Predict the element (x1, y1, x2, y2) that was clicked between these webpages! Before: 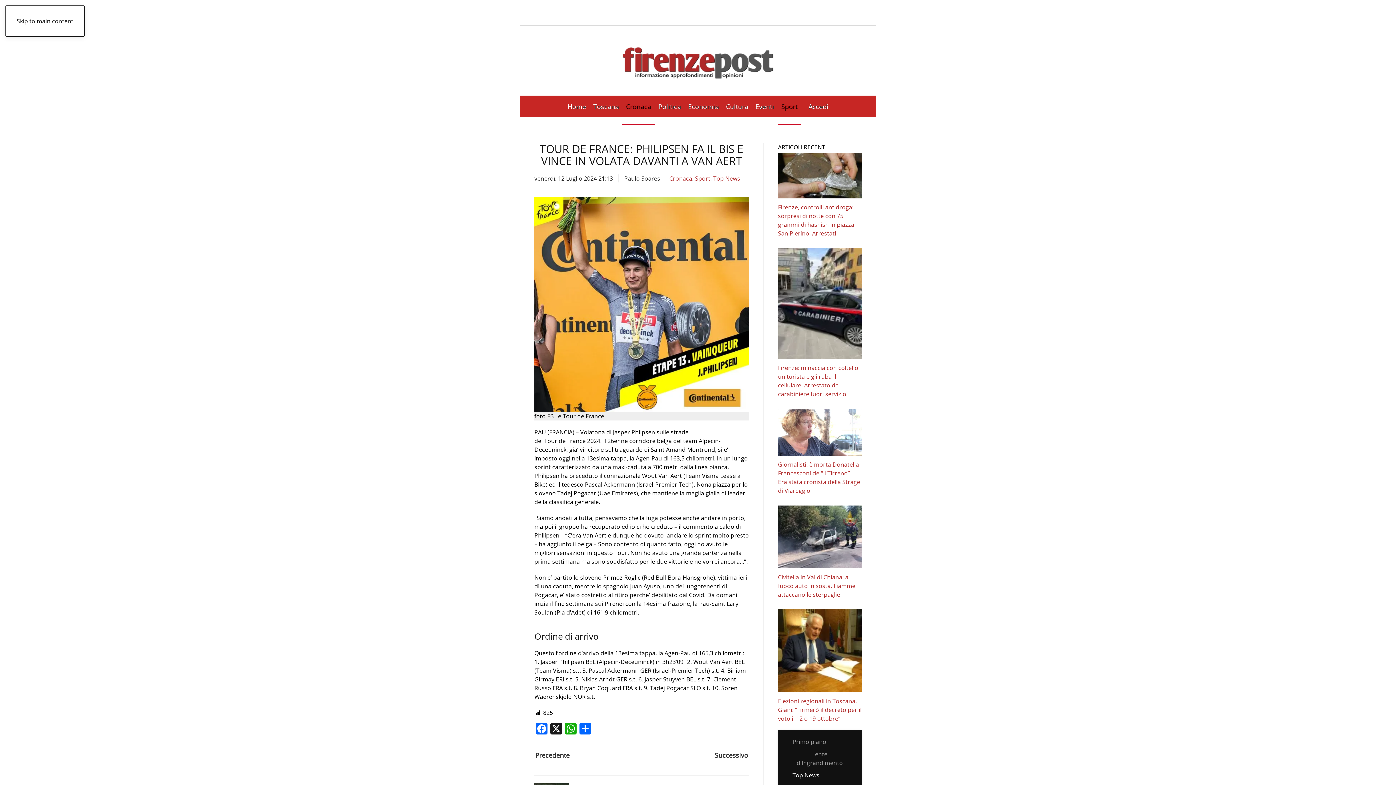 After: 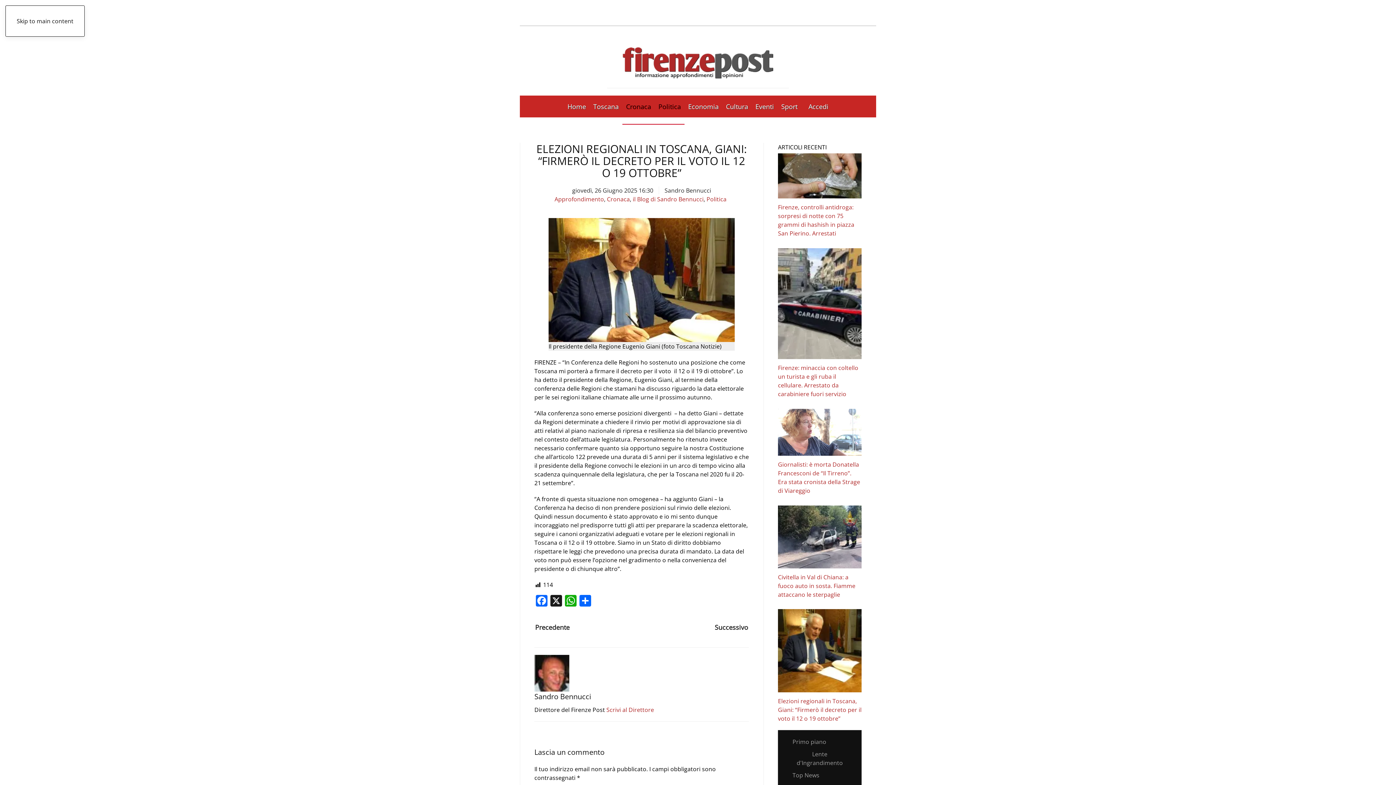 Action: bbox: (778, 697, 861, 722) label: Elezioni regionali in Toscana, Giani: “Firmerò il decreto per il voto il 12 o 19 ottobre”